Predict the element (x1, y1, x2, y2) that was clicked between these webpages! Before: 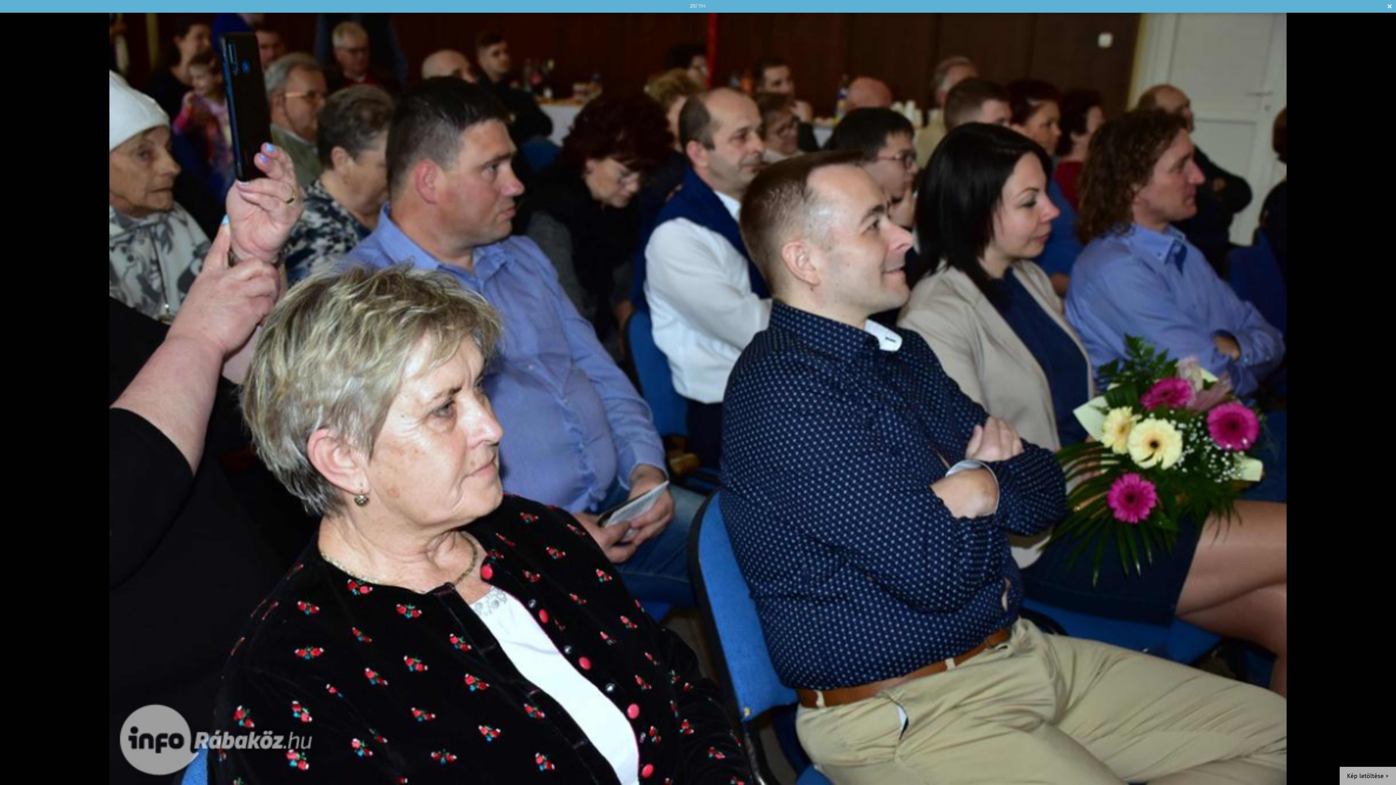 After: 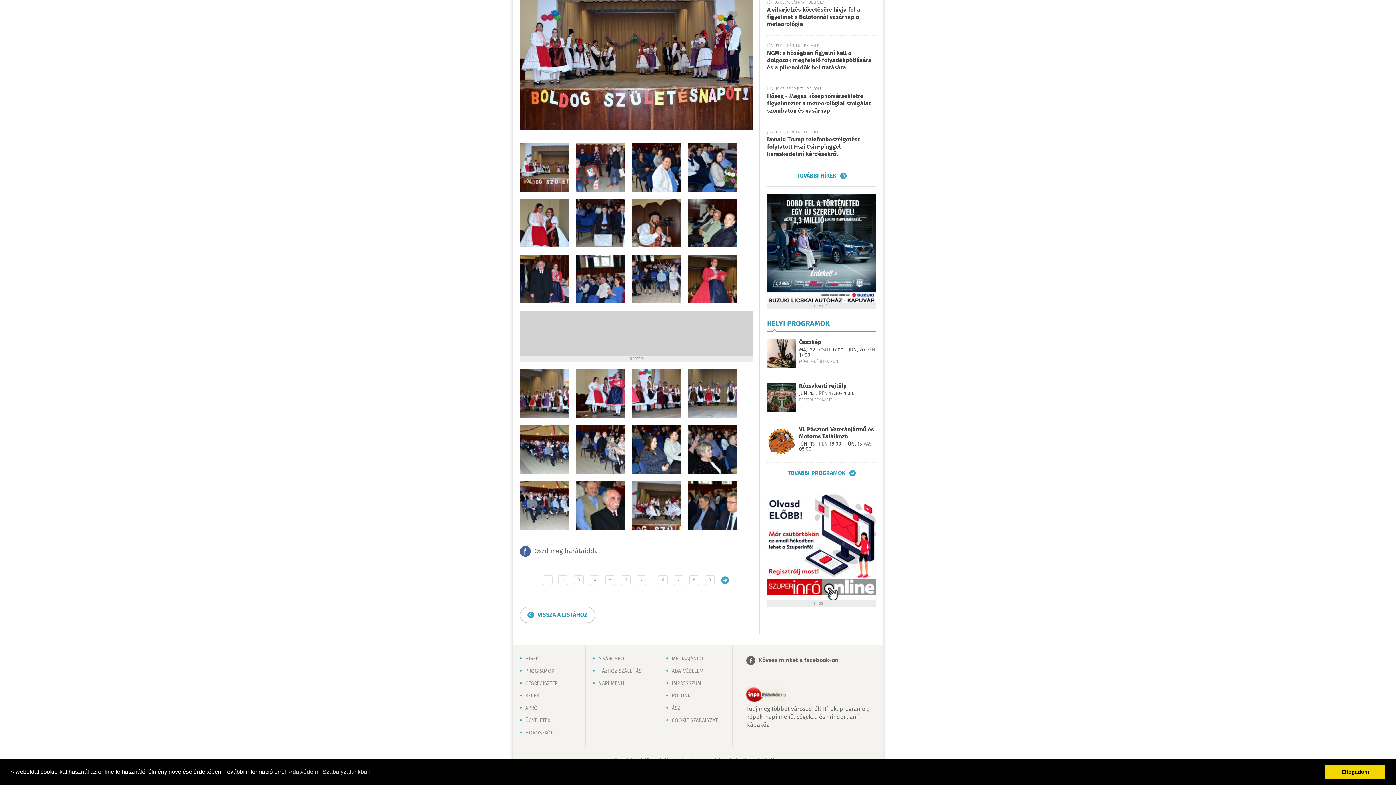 Action: label: Bezár bbox: (1383, 0, 1396, 12)